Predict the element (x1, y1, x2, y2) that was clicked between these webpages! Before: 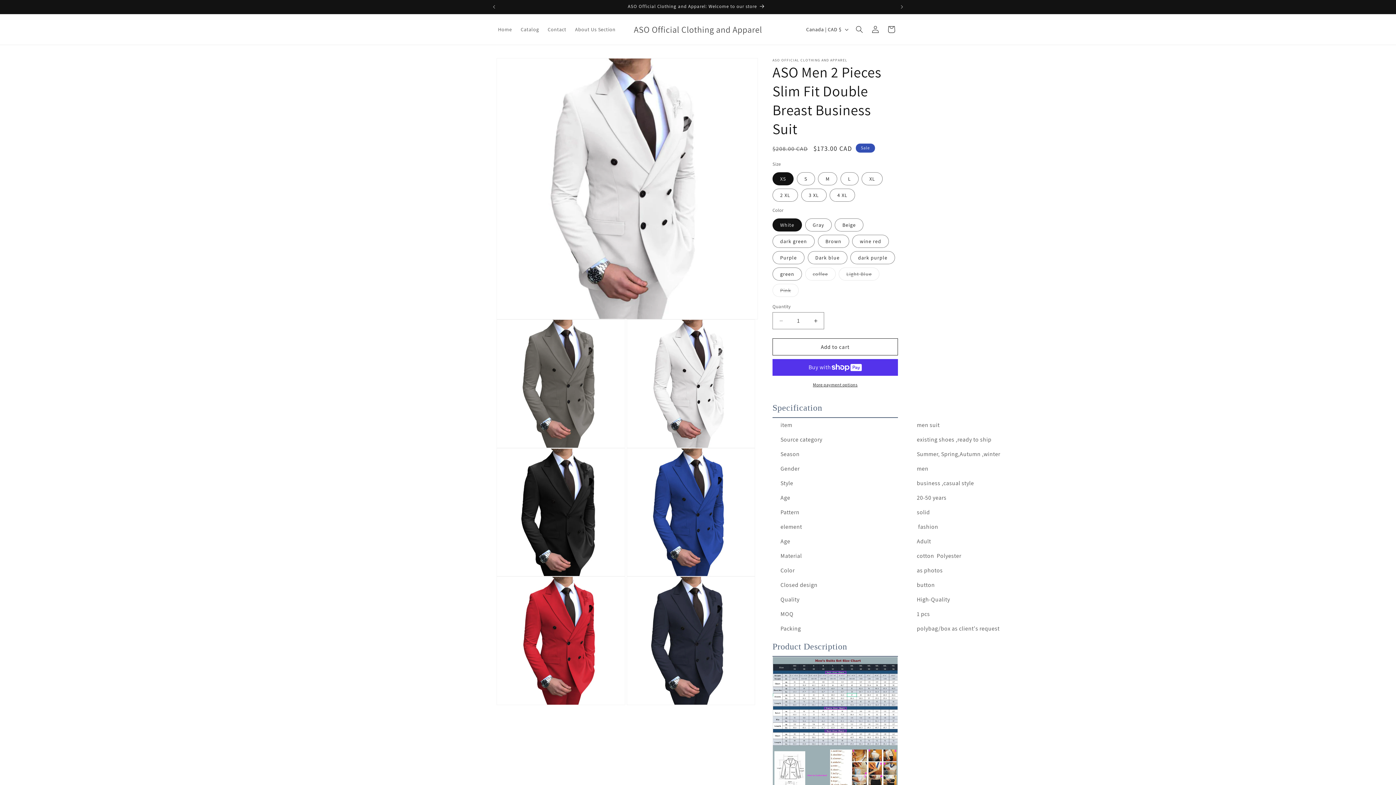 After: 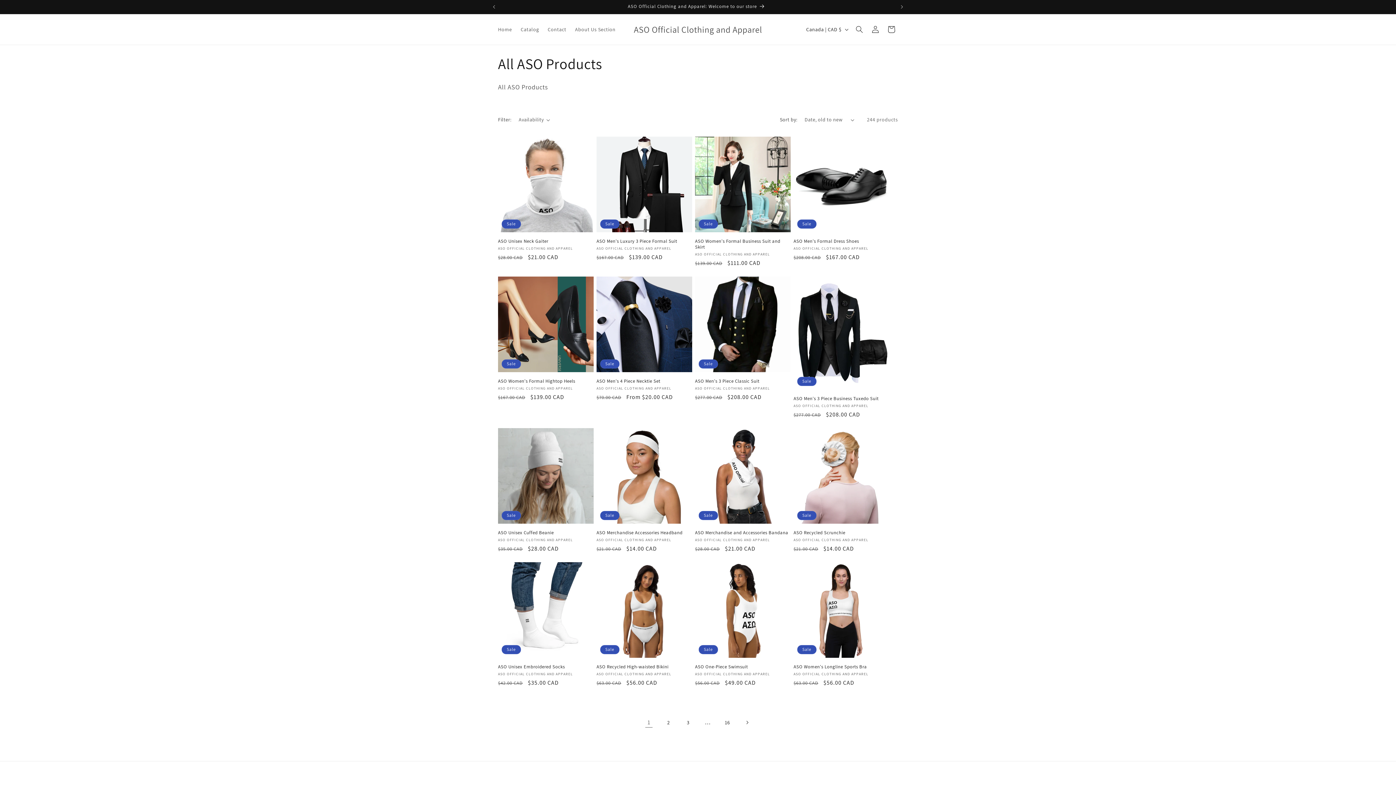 Action: label: ASO Official Clothing and Apparel: Welcome to our store bbox: (499, 0, 894, 13)